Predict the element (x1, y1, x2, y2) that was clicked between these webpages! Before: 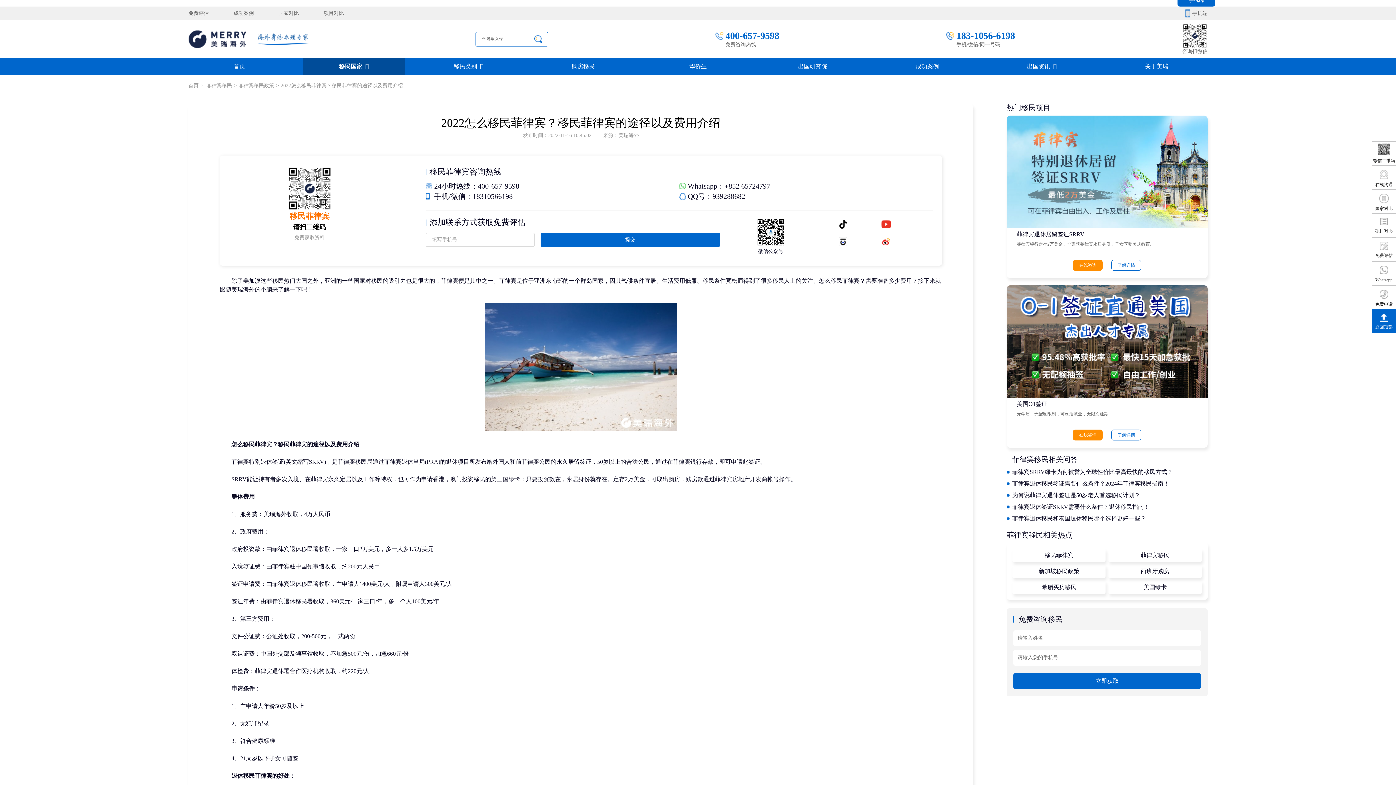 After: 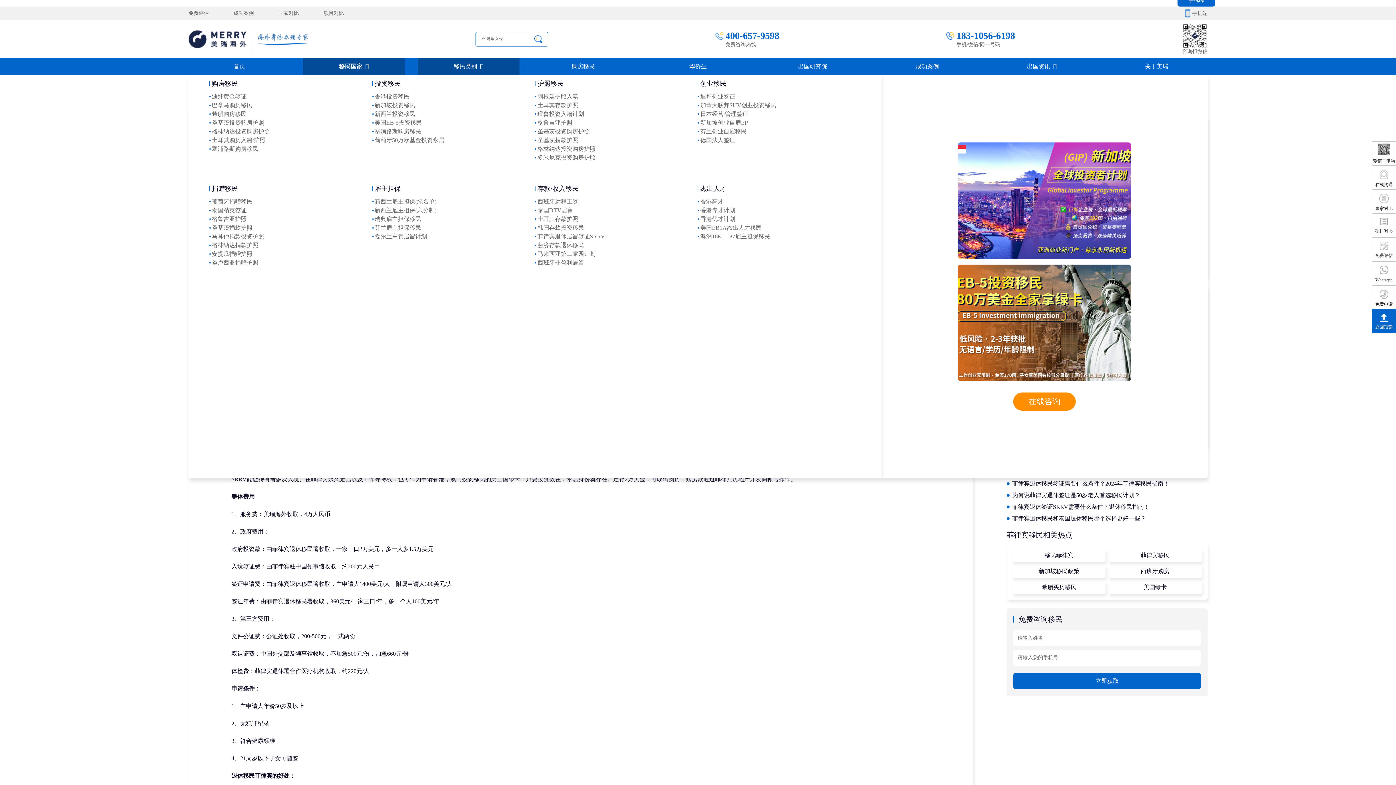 Action: label: 移民类别 bbox: (417, 58, 519, 74)